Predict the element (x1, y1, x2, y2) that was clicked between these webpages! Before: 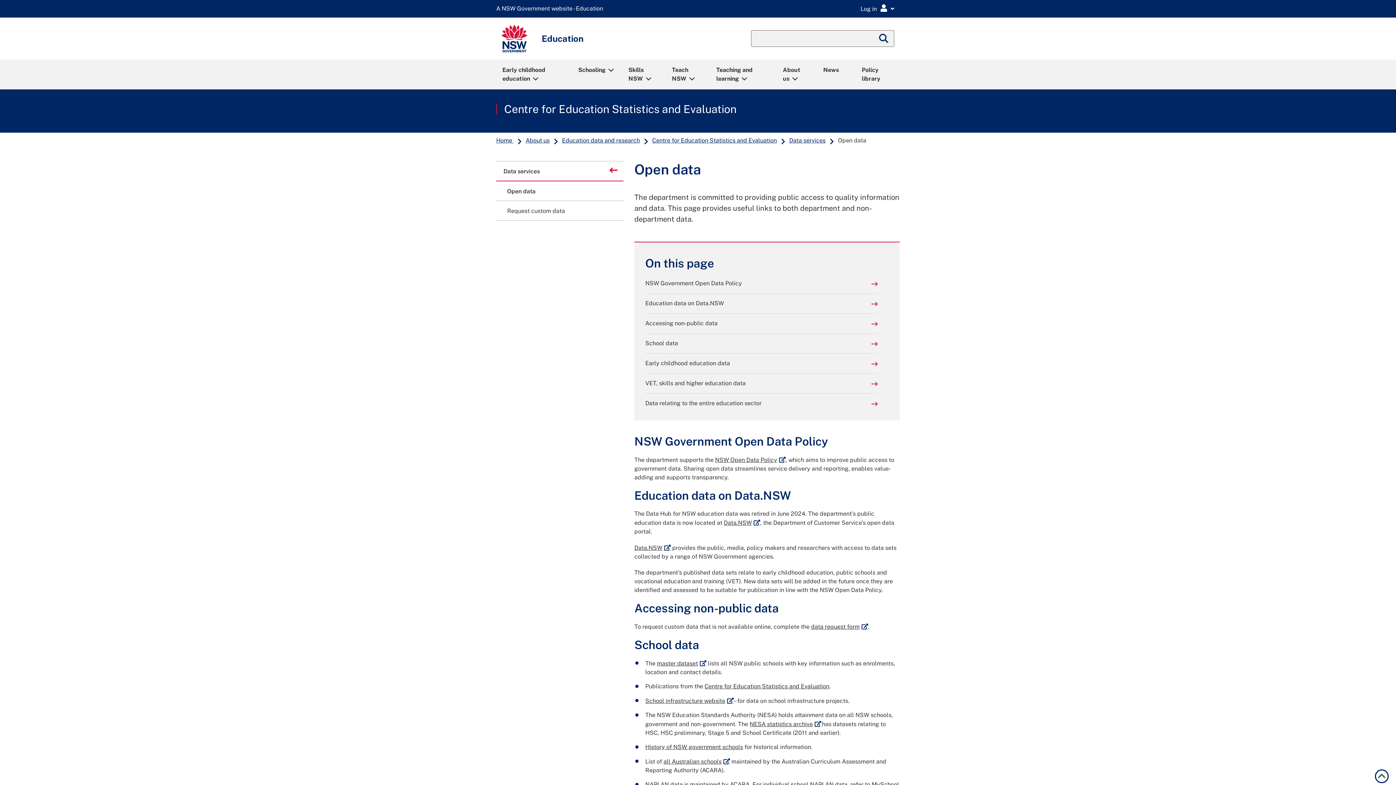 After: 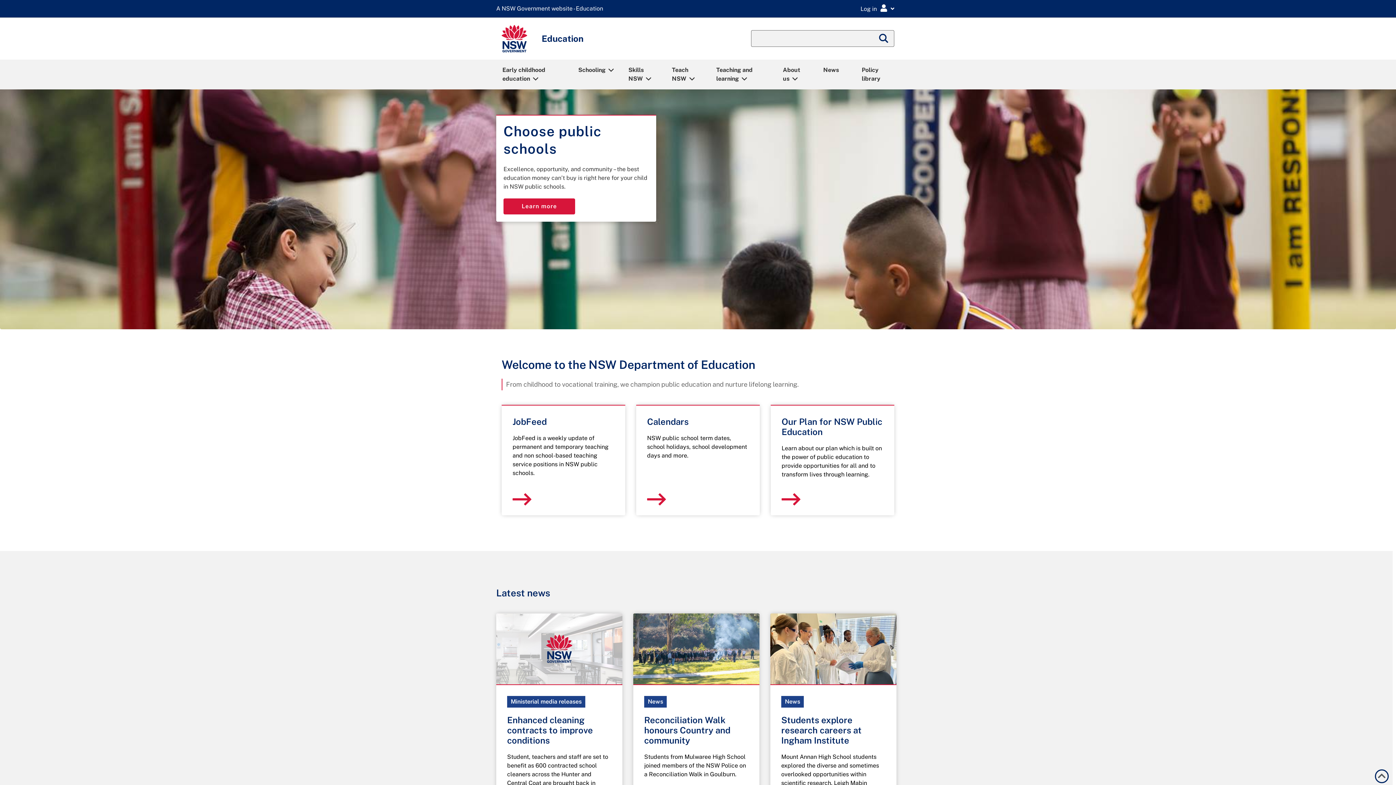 Action: bbox: (495, 137, 514, 143) label: Home 